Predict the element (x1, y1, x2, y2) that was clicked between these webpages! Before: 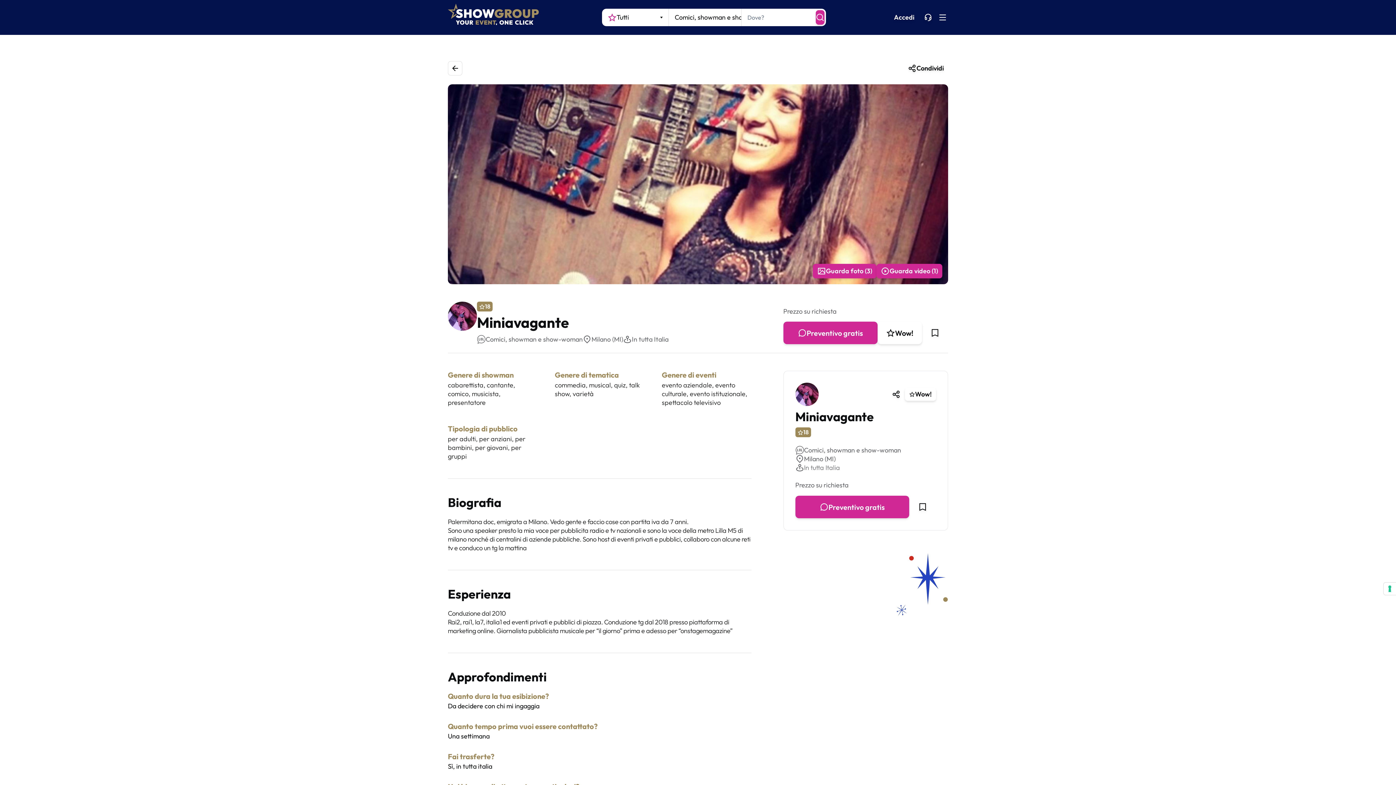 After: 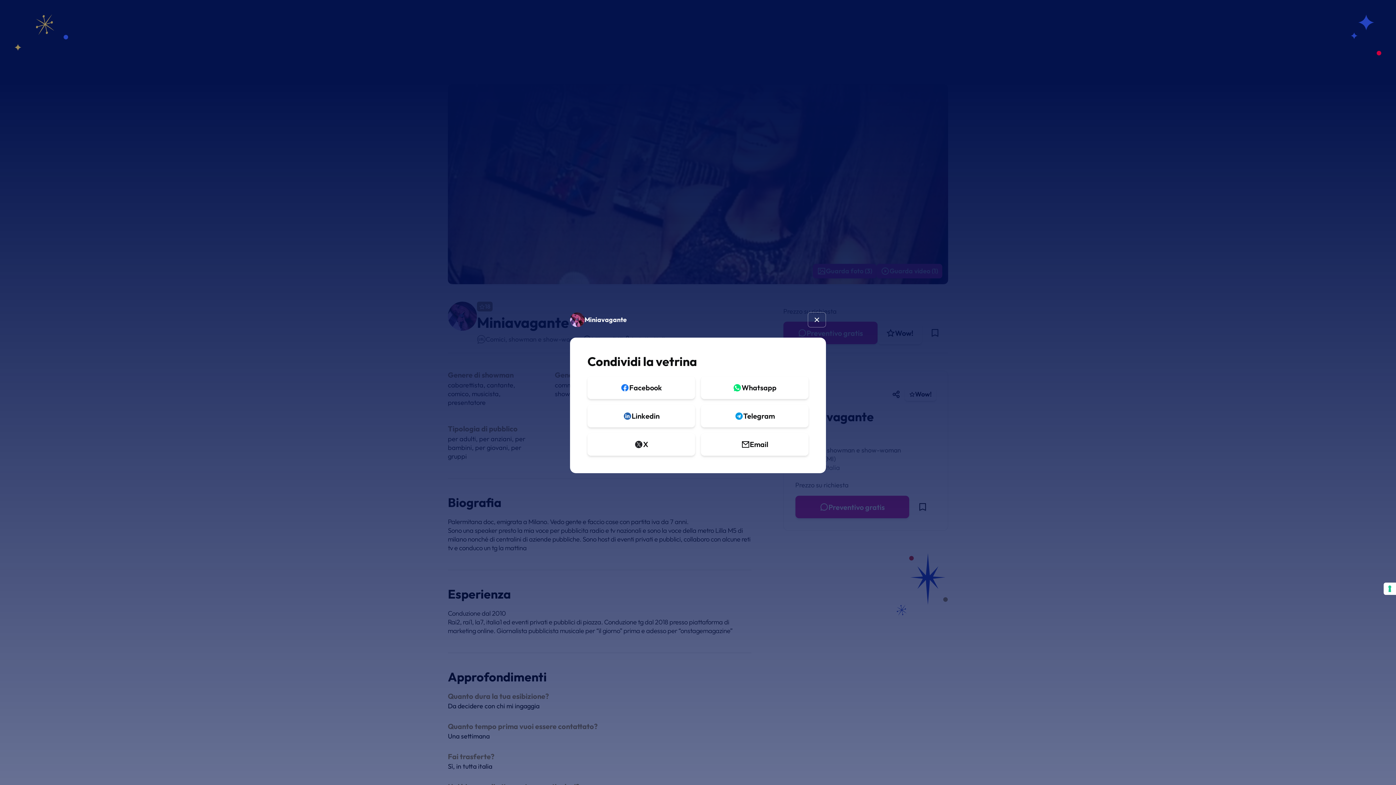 Action: label: Condividi bbox: (903, 61, 948, 75)